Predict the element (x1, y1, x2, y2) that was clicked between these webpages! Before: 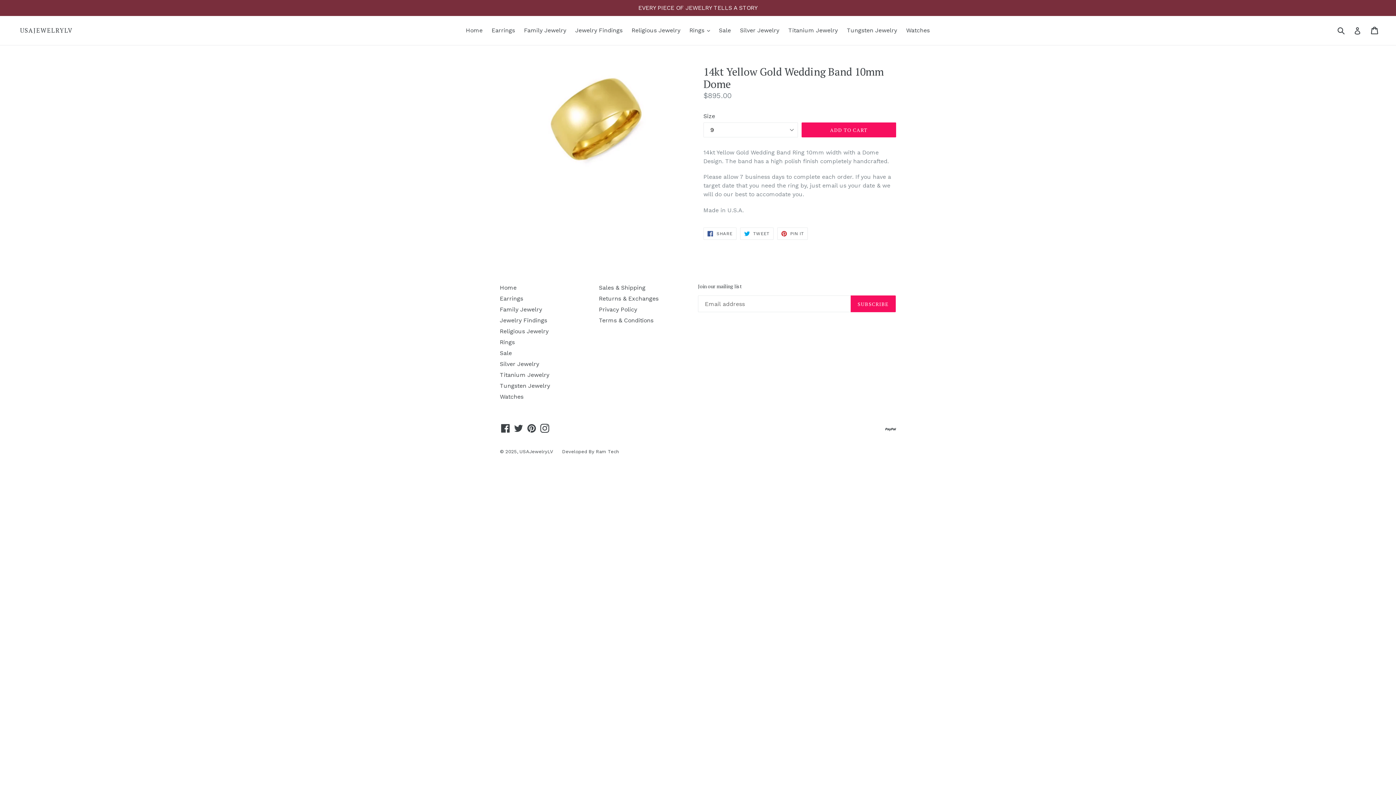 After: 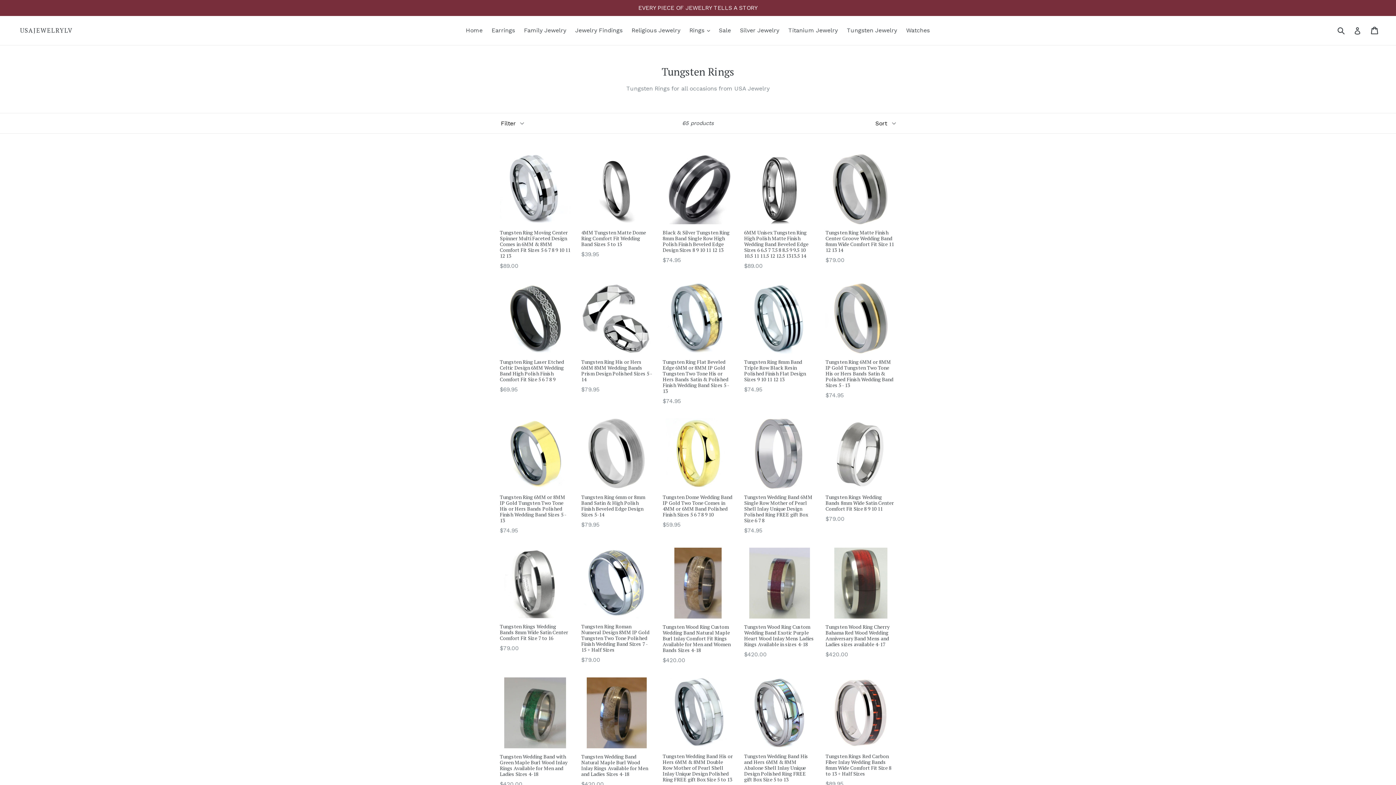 Action: bbox: (843, 25, 900, 36) label: Tungsten Jewelry